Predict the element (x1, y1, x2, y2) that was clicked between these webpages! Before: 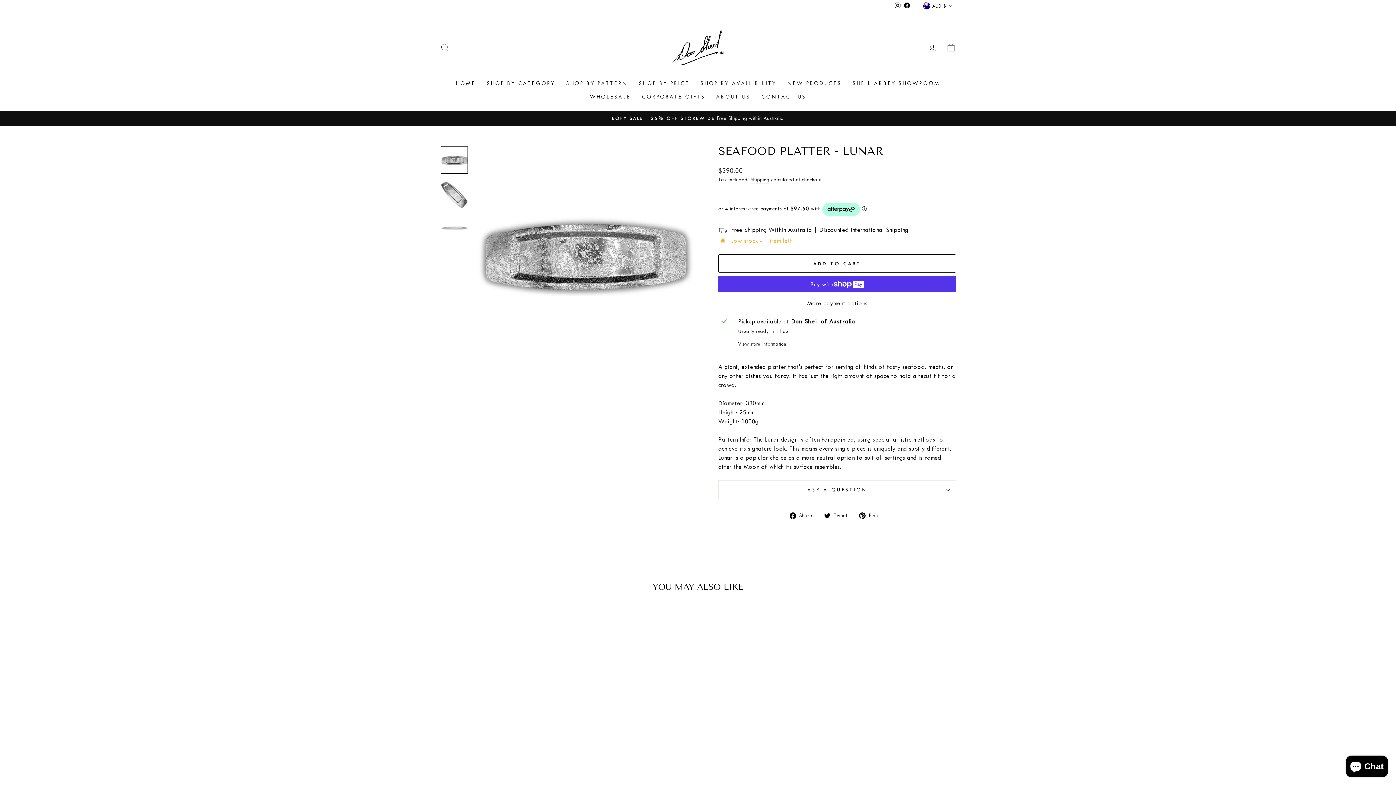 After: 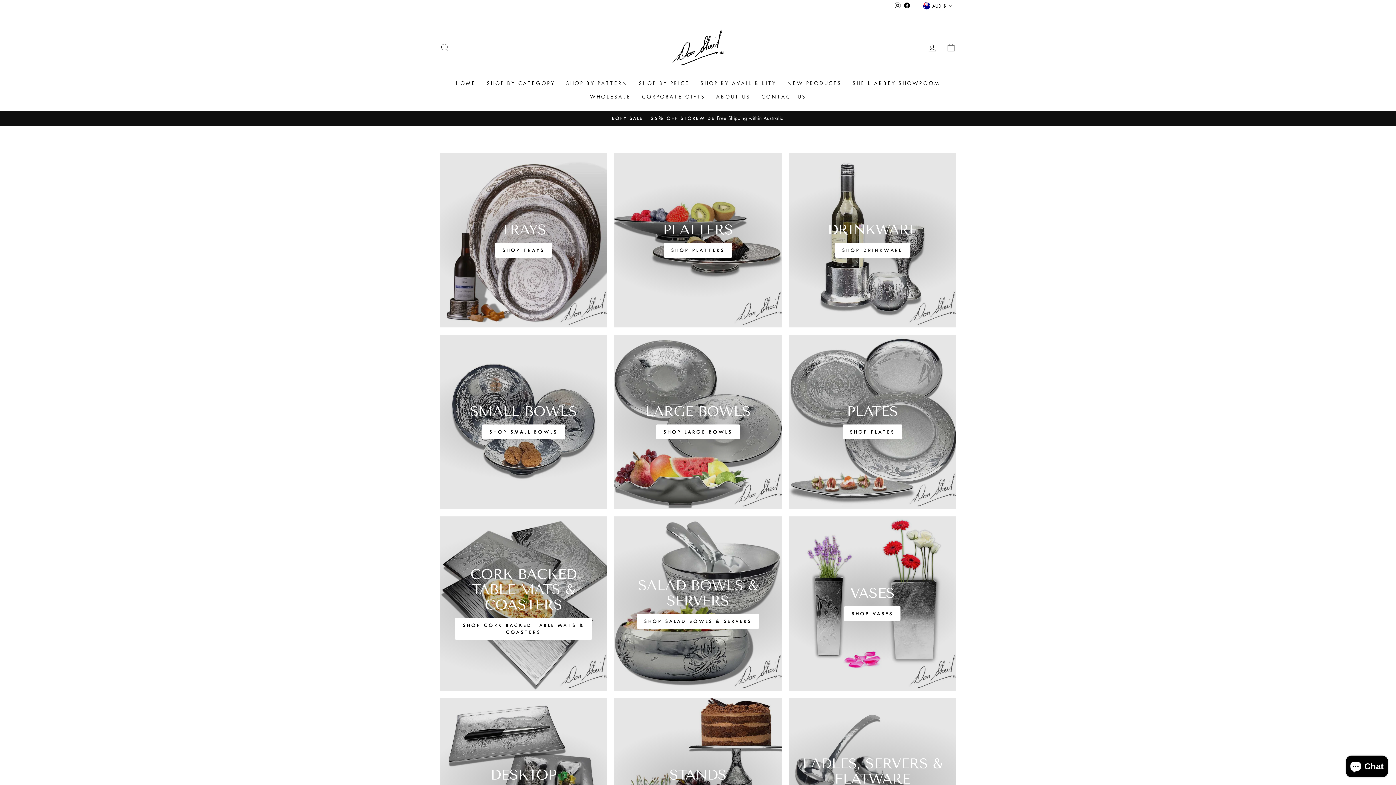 Action: bbox: (481, 76, 560, 90) label: SHOP BY CATEGORY